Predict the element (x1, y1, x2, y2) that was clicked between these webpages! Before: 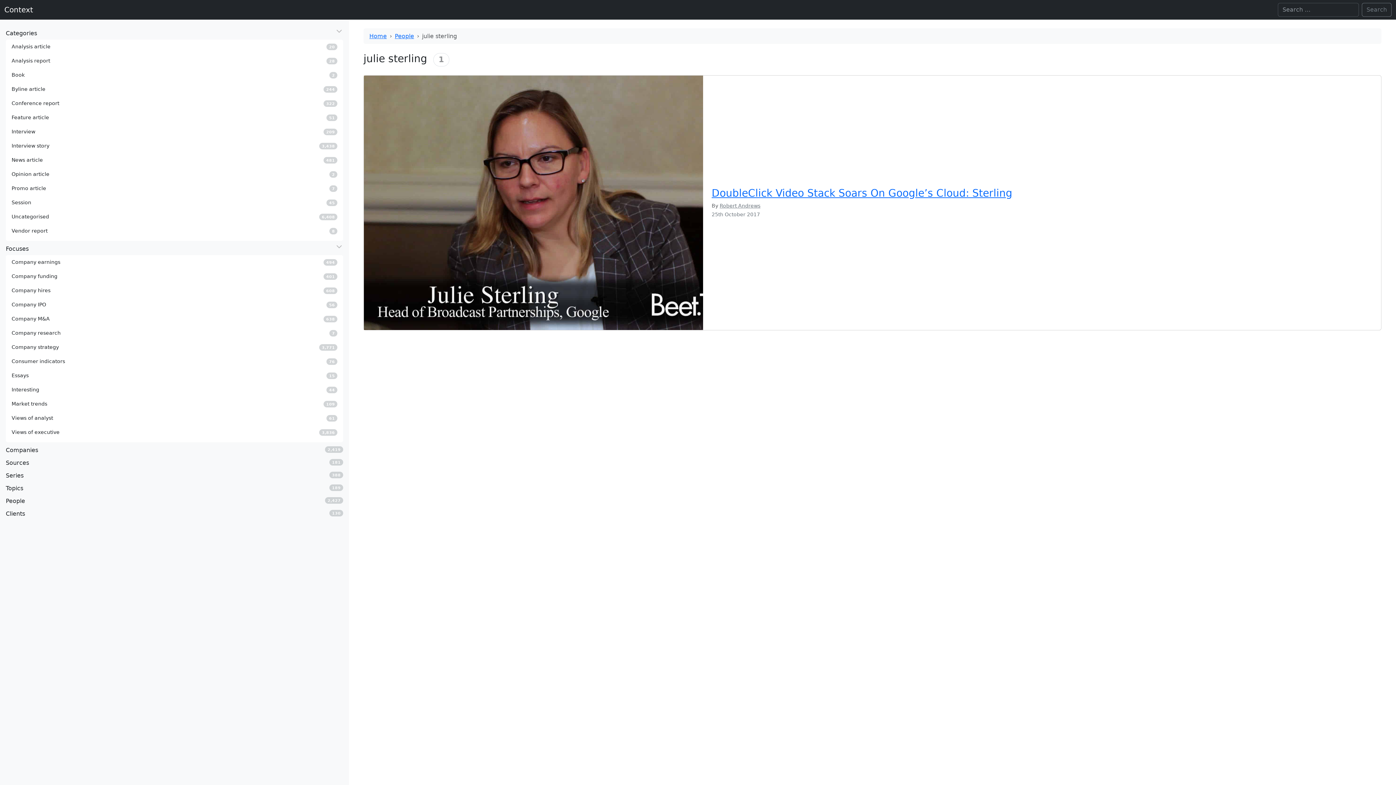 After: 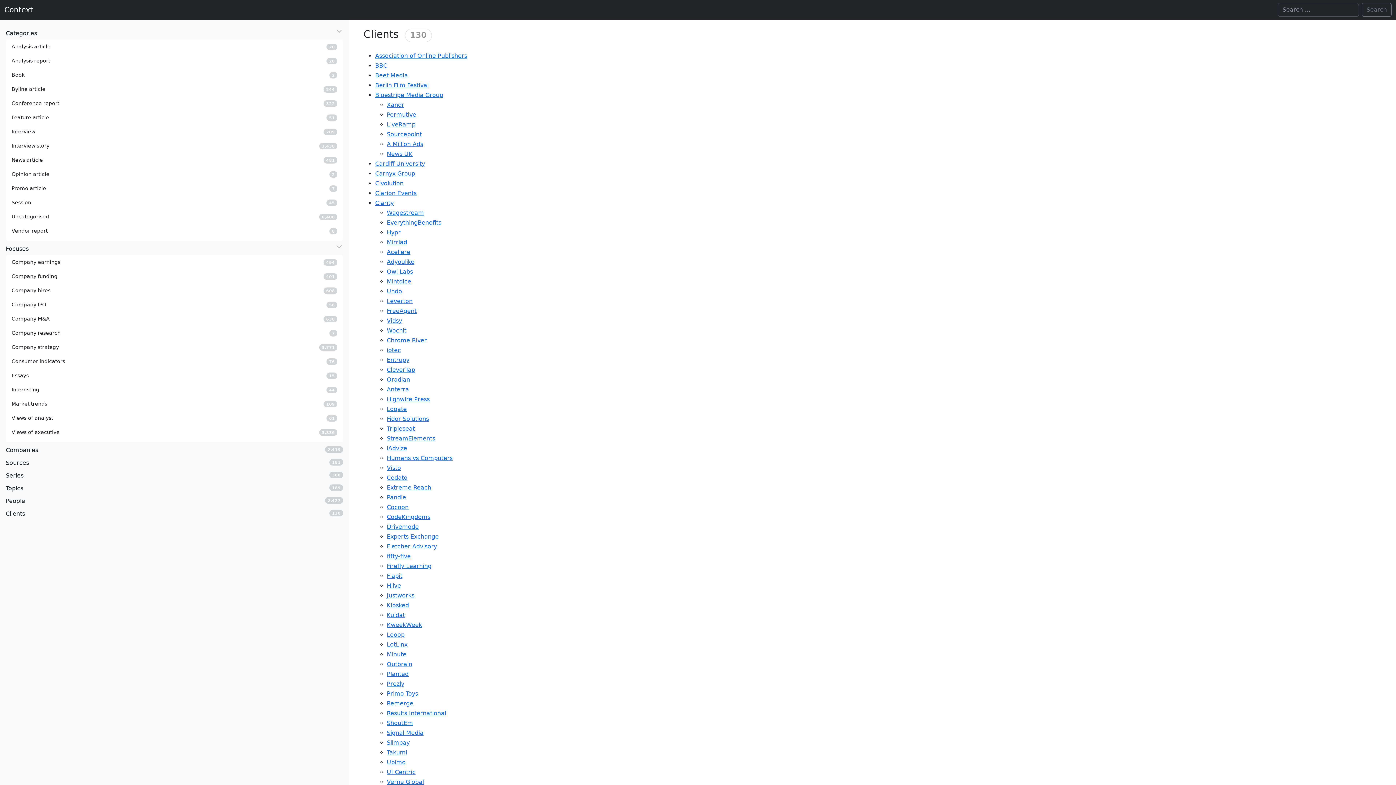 Action: bbox: (5, 509, 343, 518) label: Clients
130